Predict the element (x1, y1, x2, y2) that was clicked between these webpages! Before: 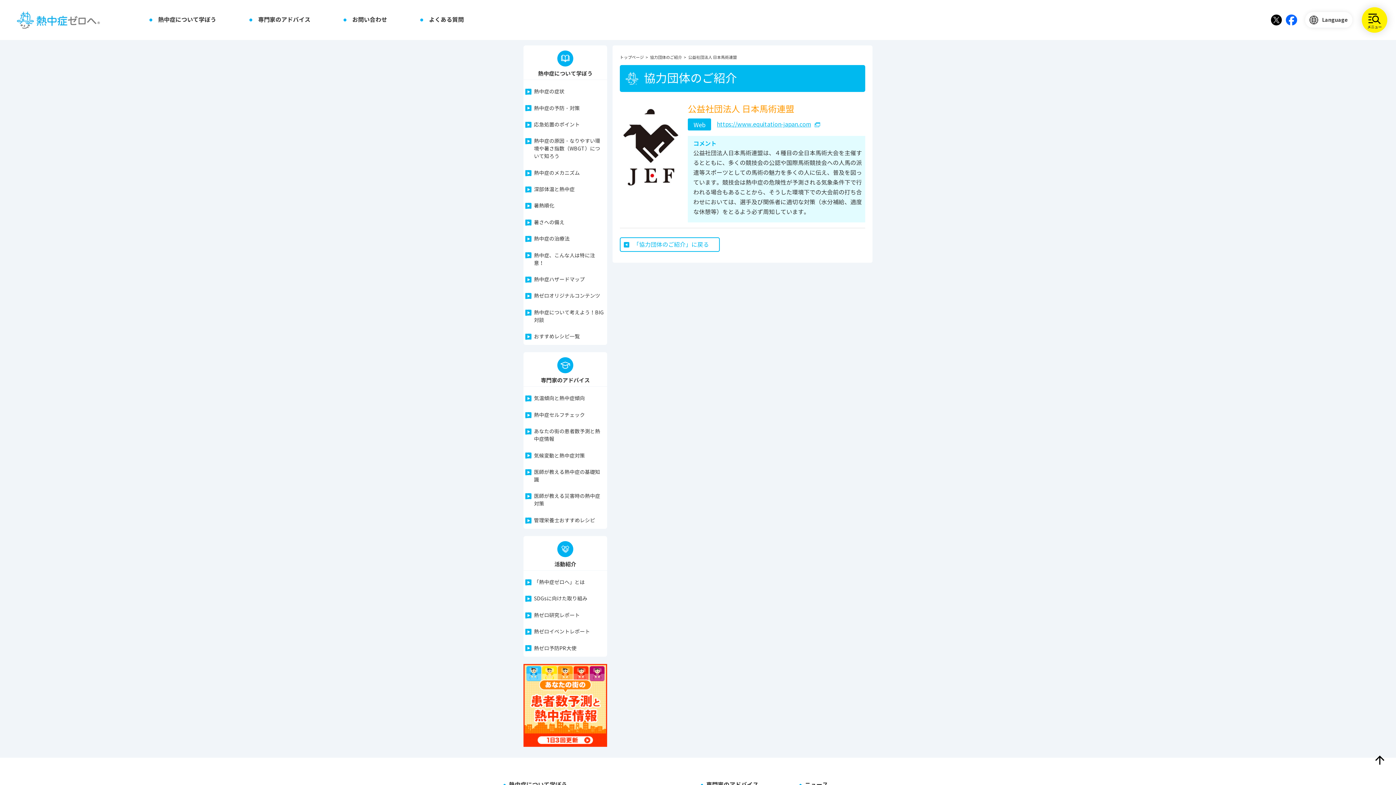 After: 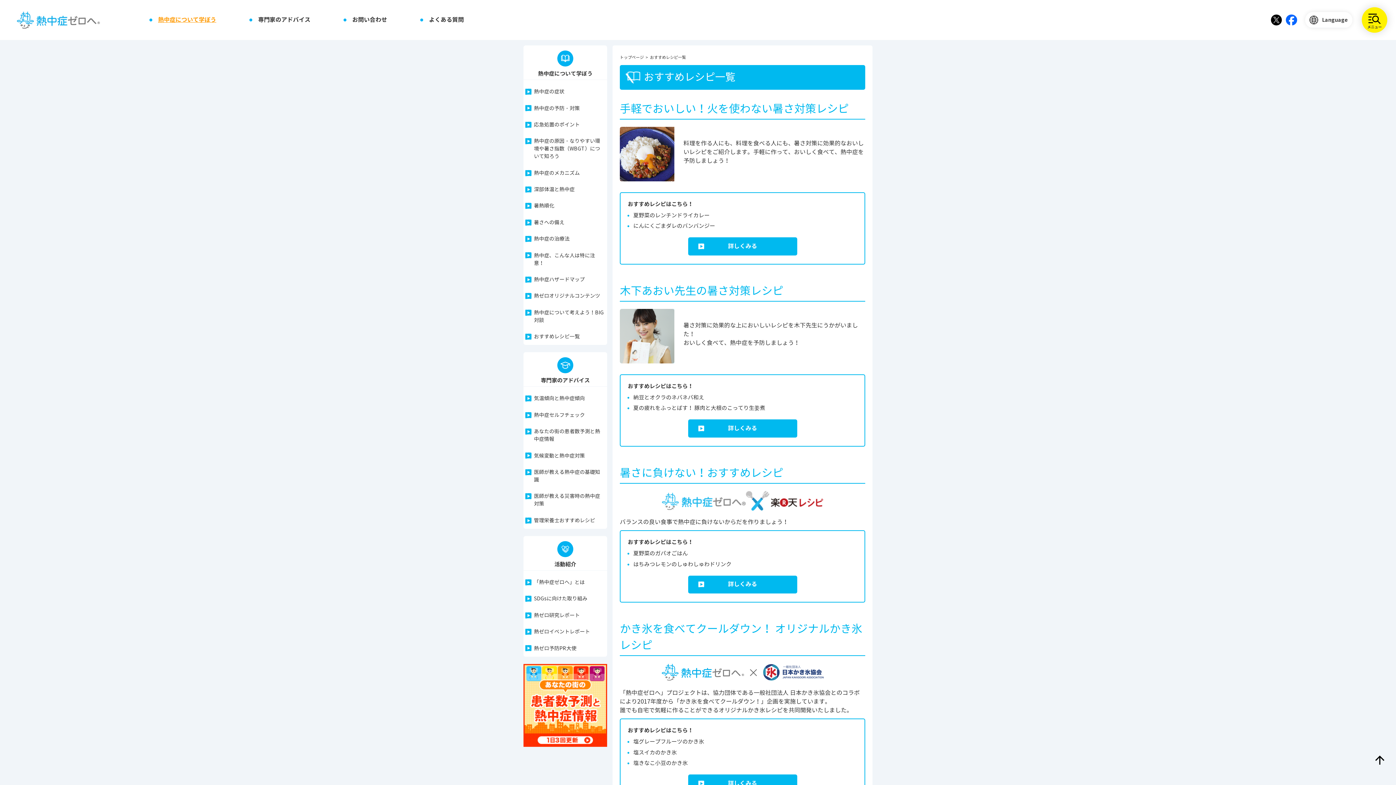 Action: label: おすすめレシピ一覧 bbox: (525, 331, 605, 342)